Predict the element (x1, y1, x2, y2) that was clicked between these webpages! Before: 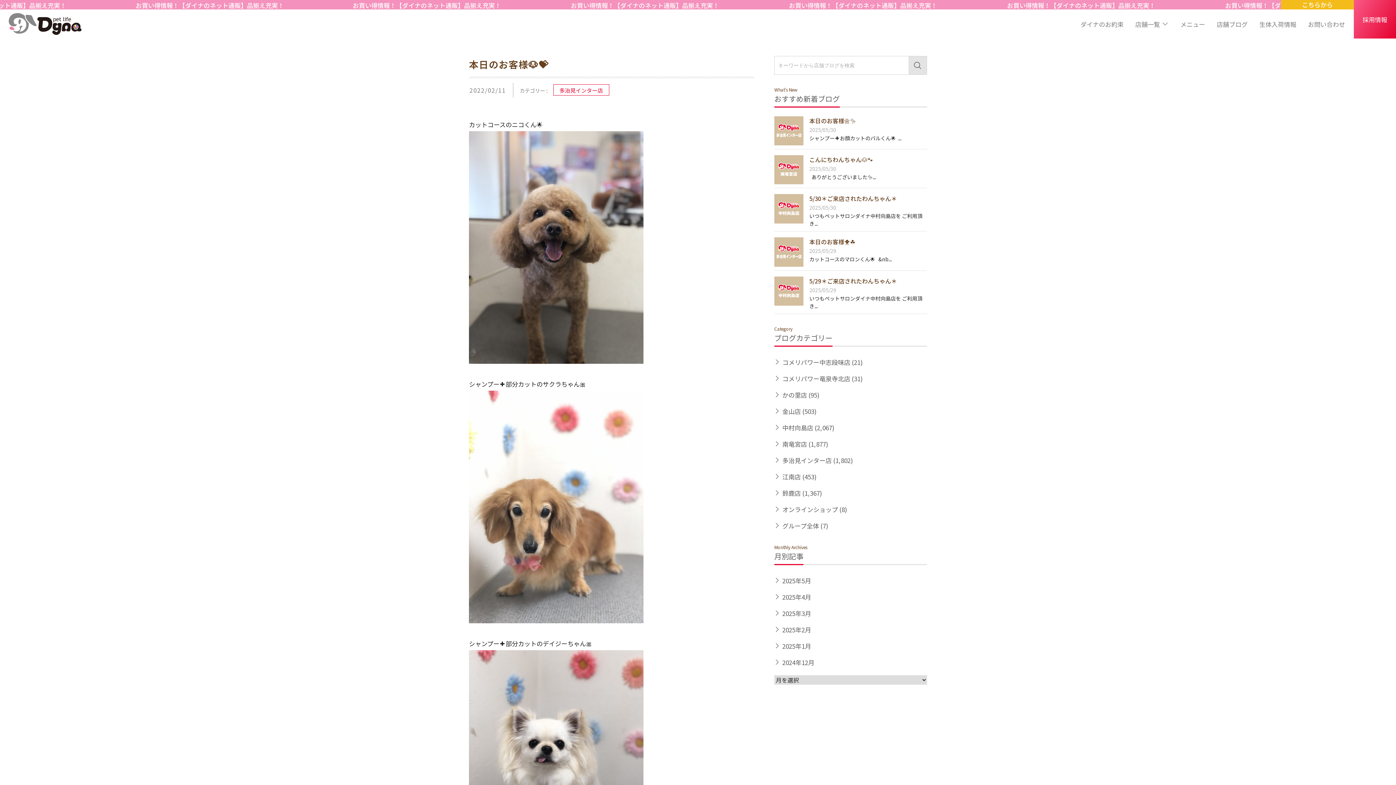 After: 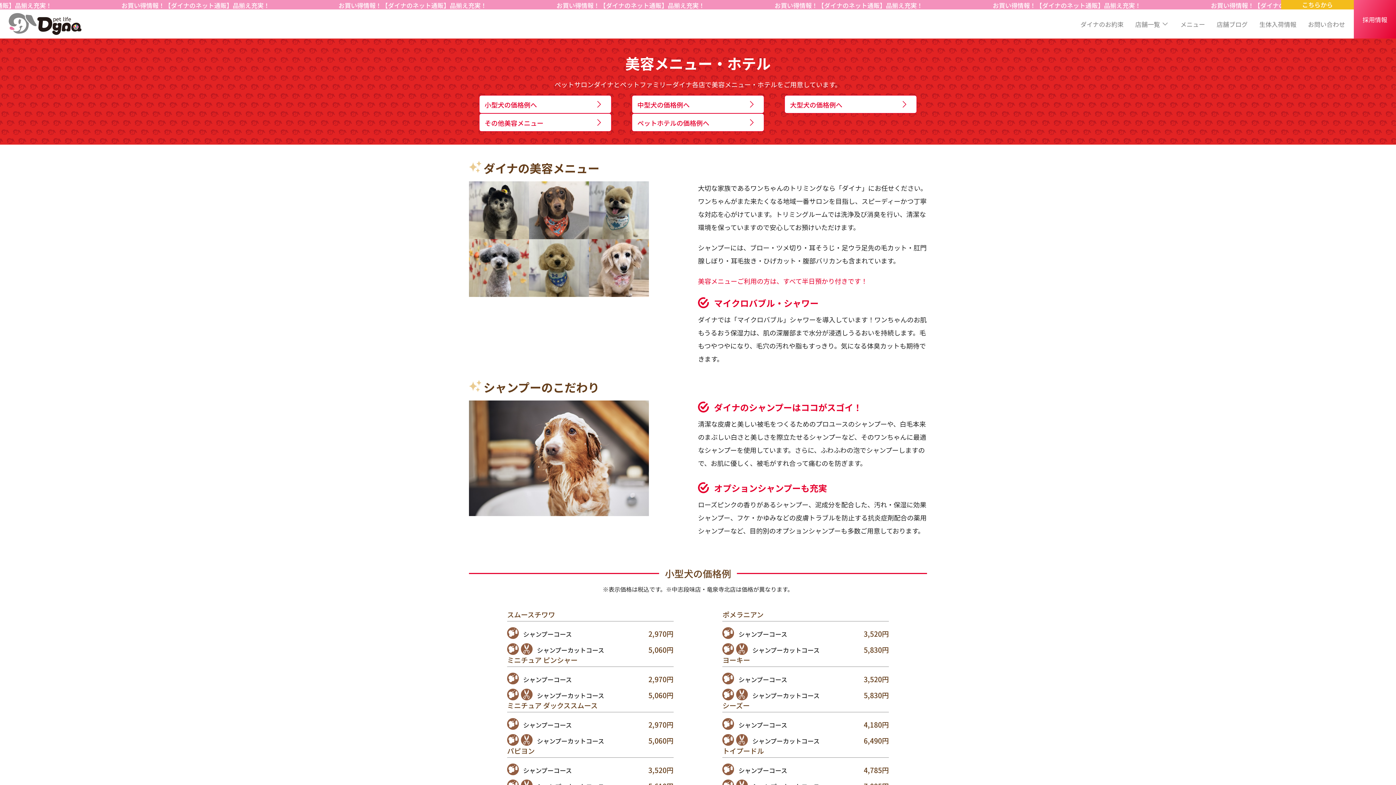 Action: label: メニュー bbox: (1174, 9, 1211, 38)